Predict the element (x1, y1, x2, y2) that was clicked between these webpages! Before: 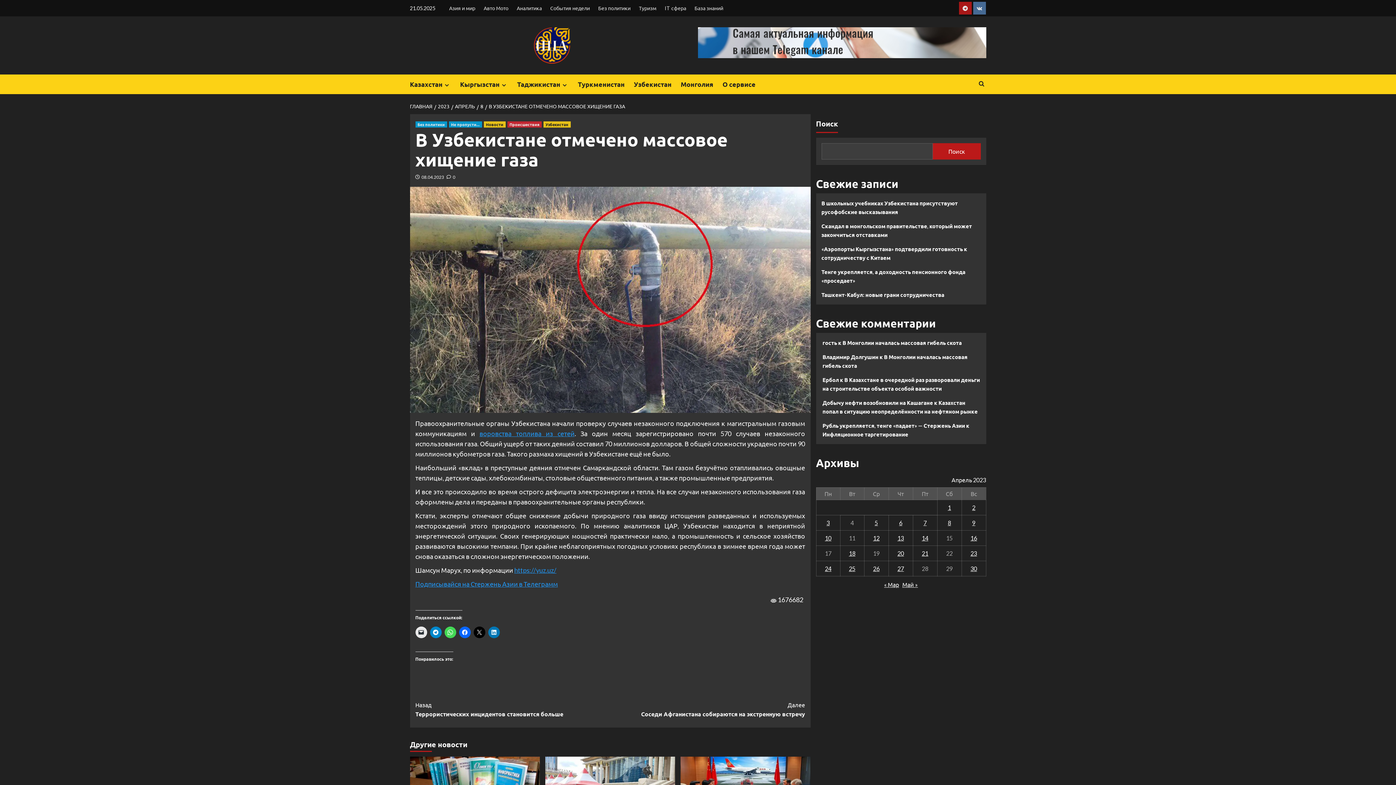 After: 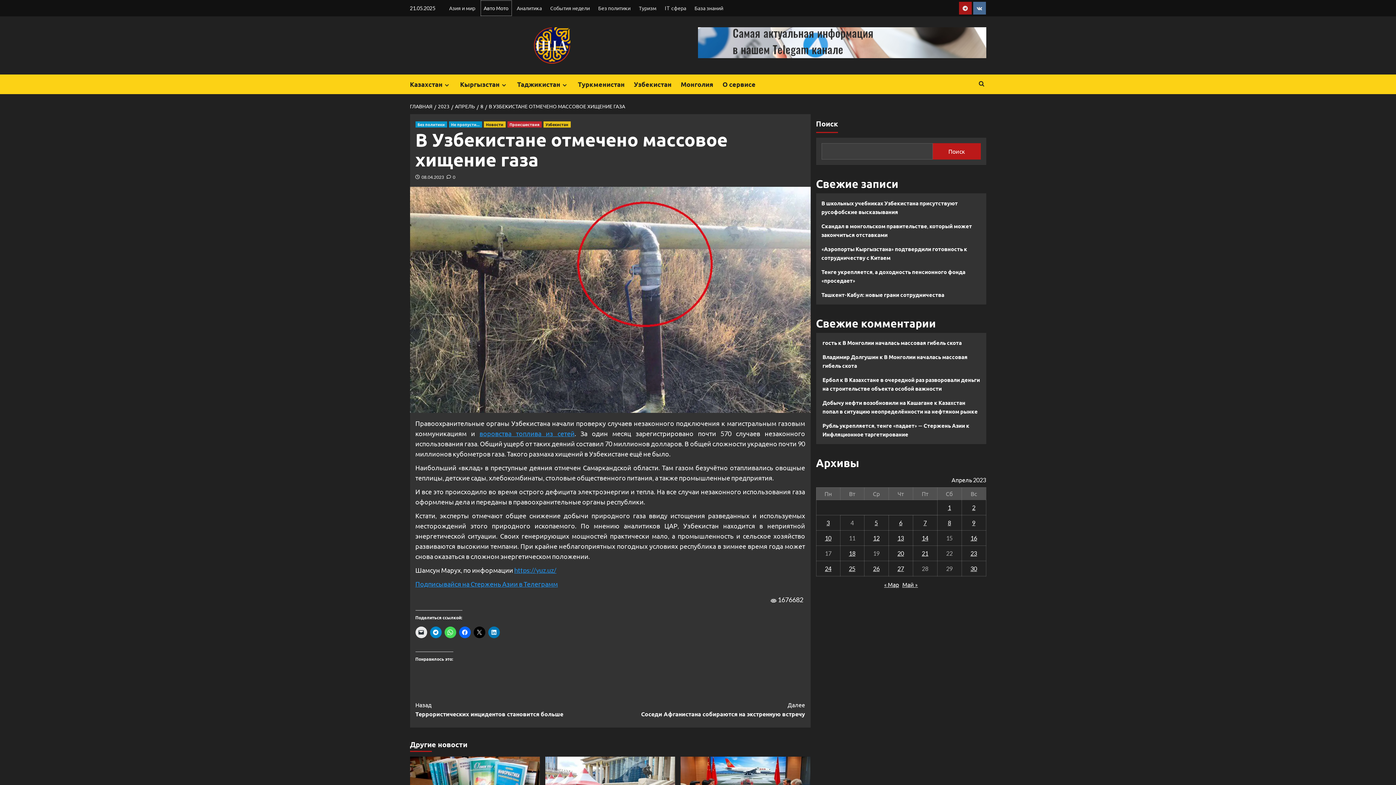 Action: label: Авто Мото bbox: (480, 0, 512, 16)